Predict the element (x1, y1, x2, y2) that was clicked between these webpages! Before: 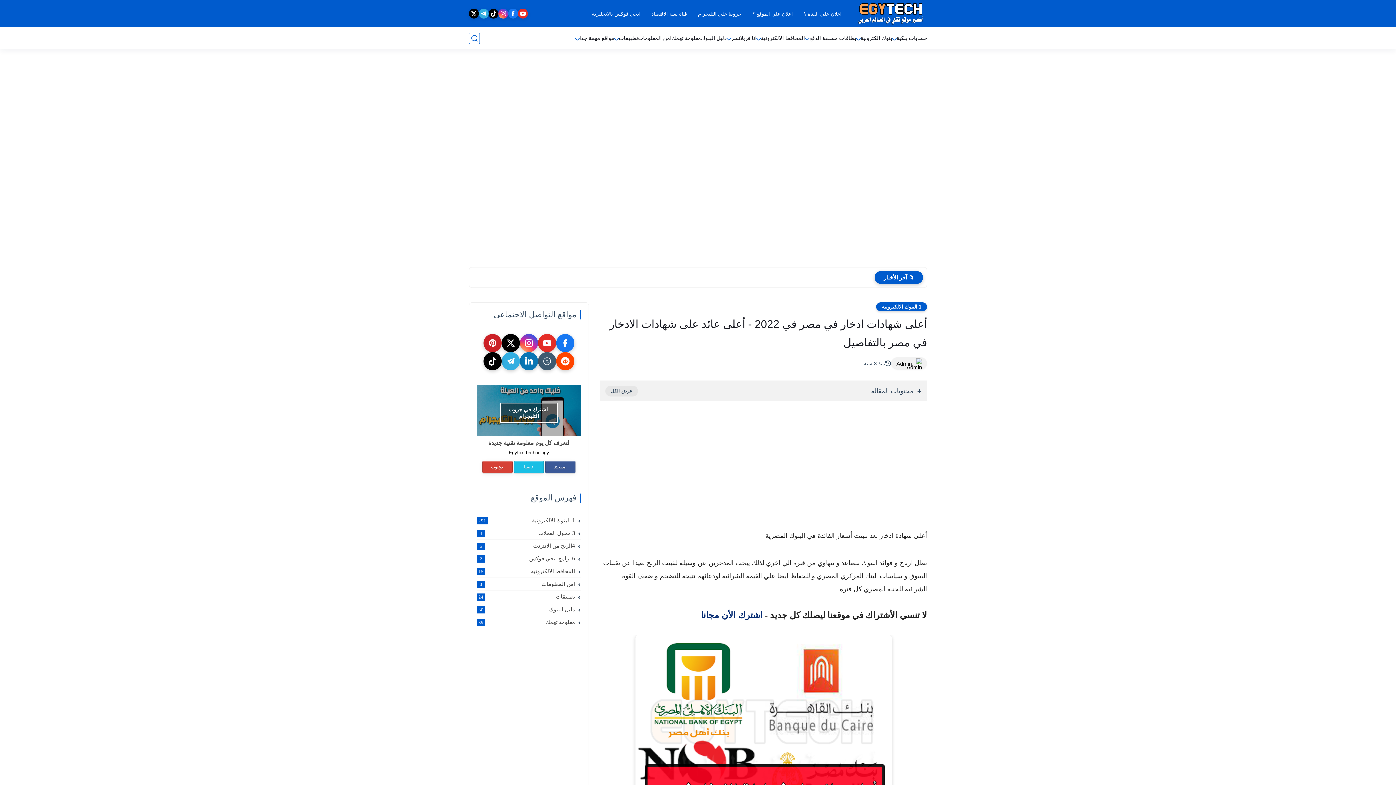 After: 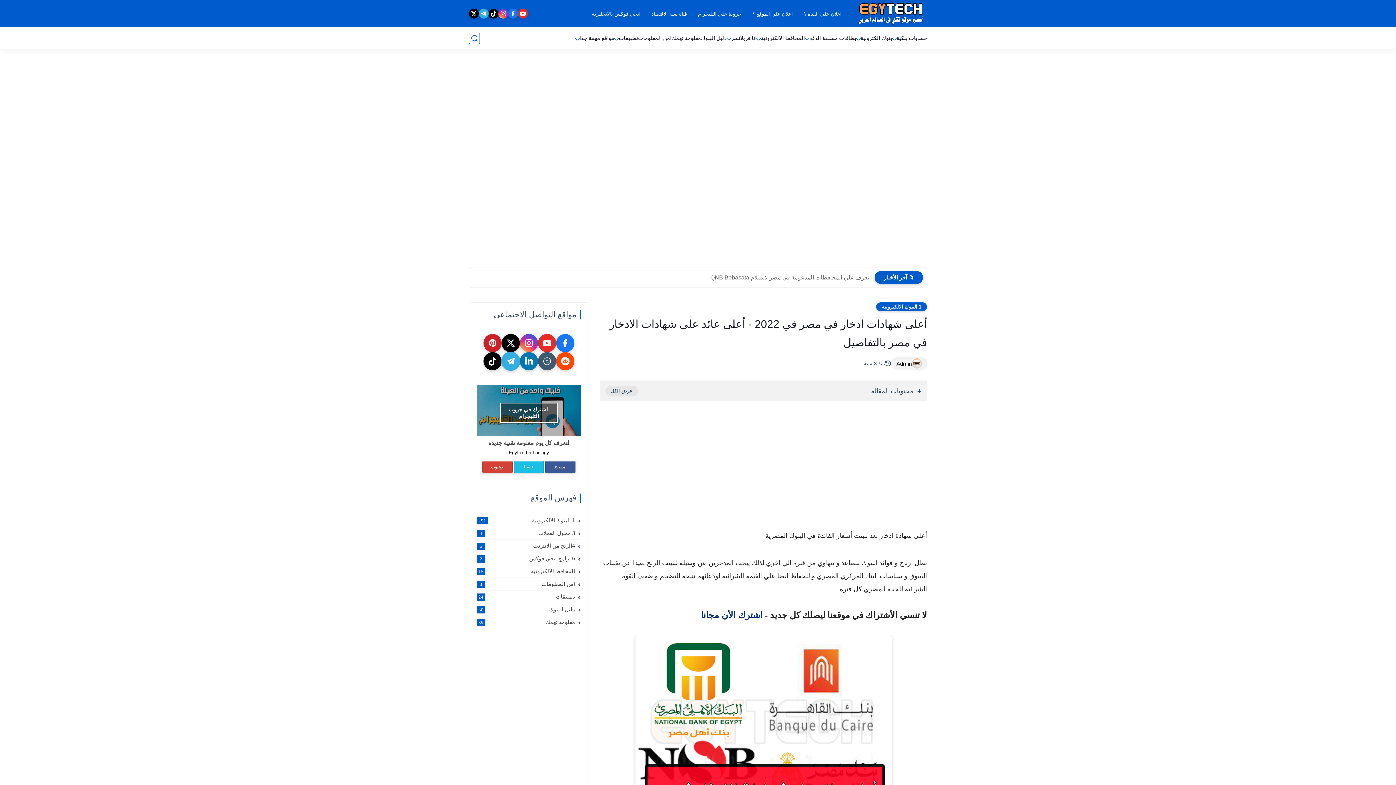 Action: bbox: (501, 352, 520, 370)